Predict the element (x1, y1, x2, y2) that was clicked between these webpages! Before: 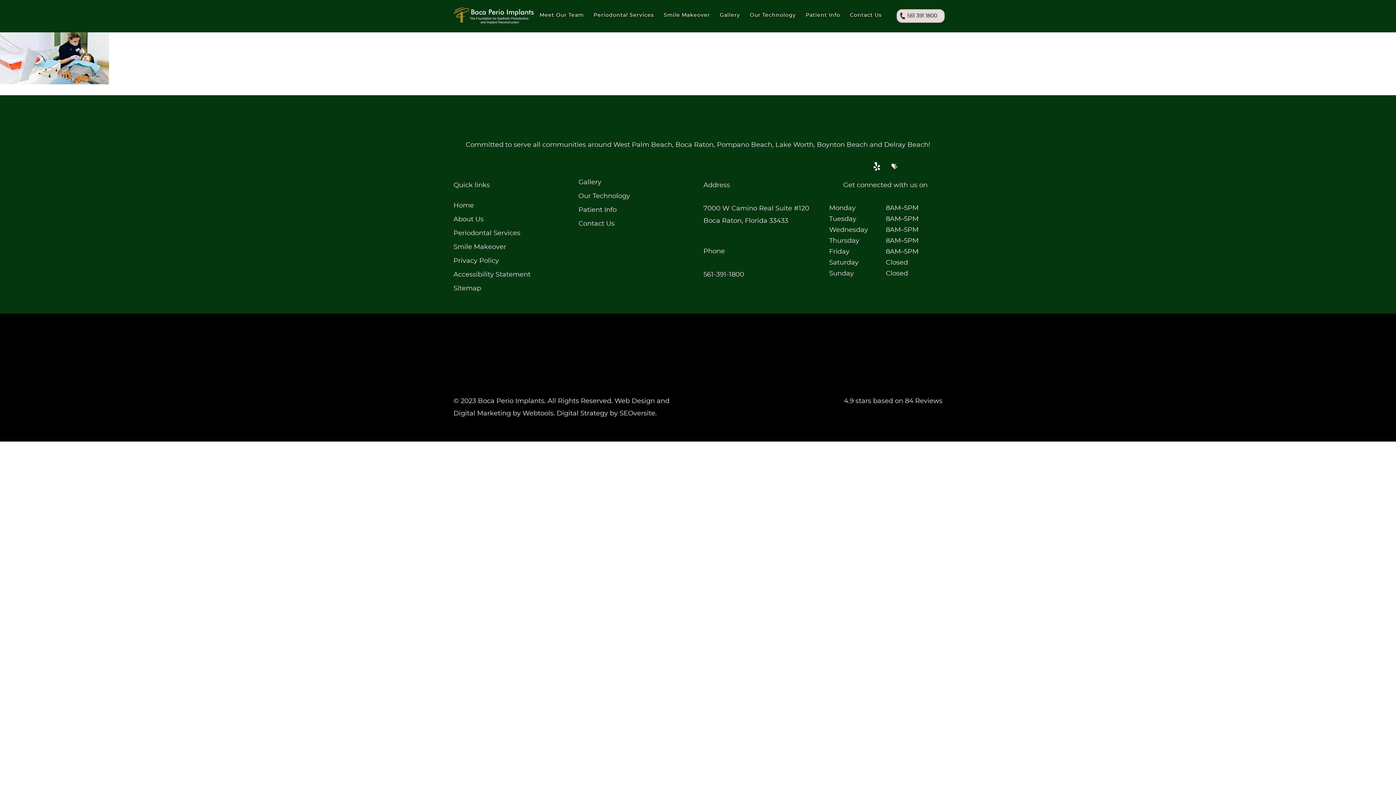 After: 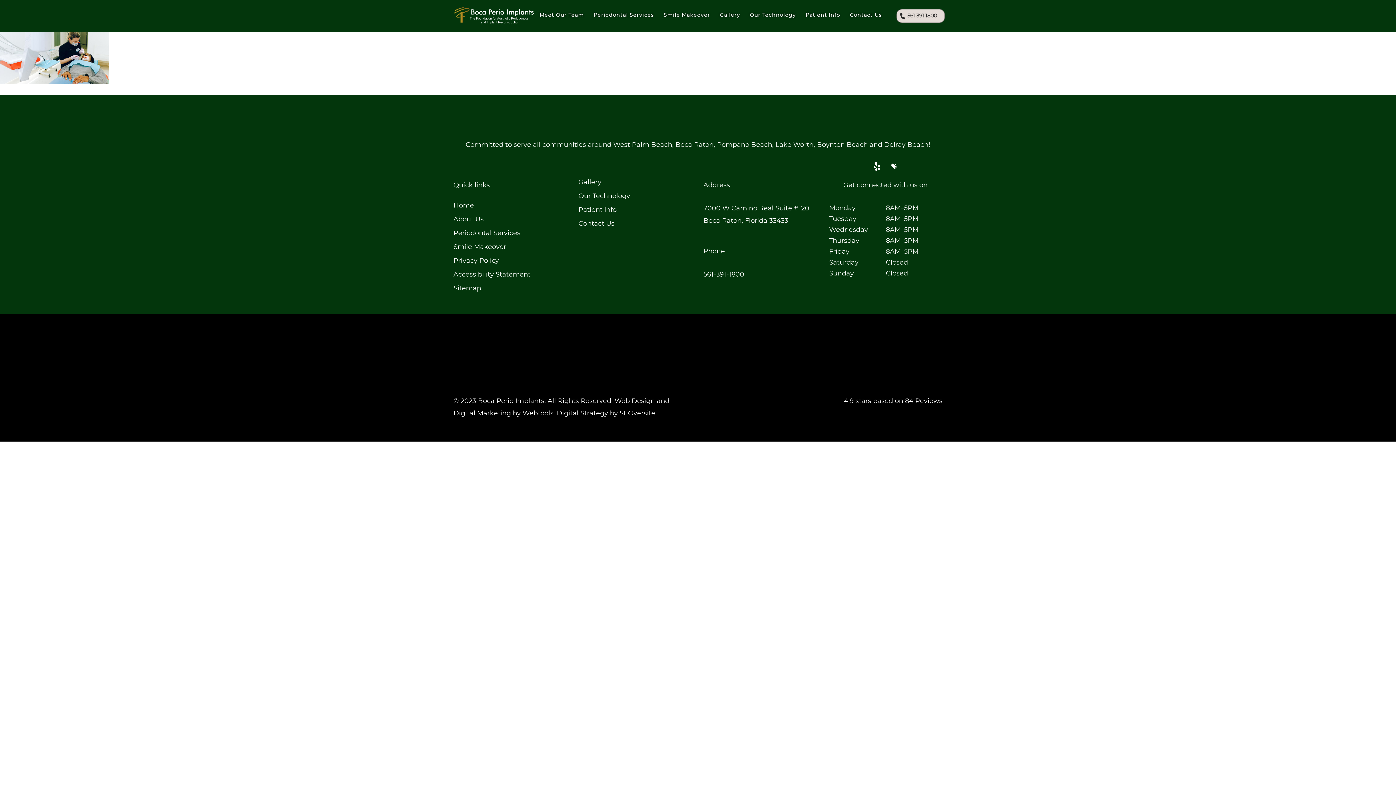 Action: label: Webtools bbox: (522, 410, 553, 417)